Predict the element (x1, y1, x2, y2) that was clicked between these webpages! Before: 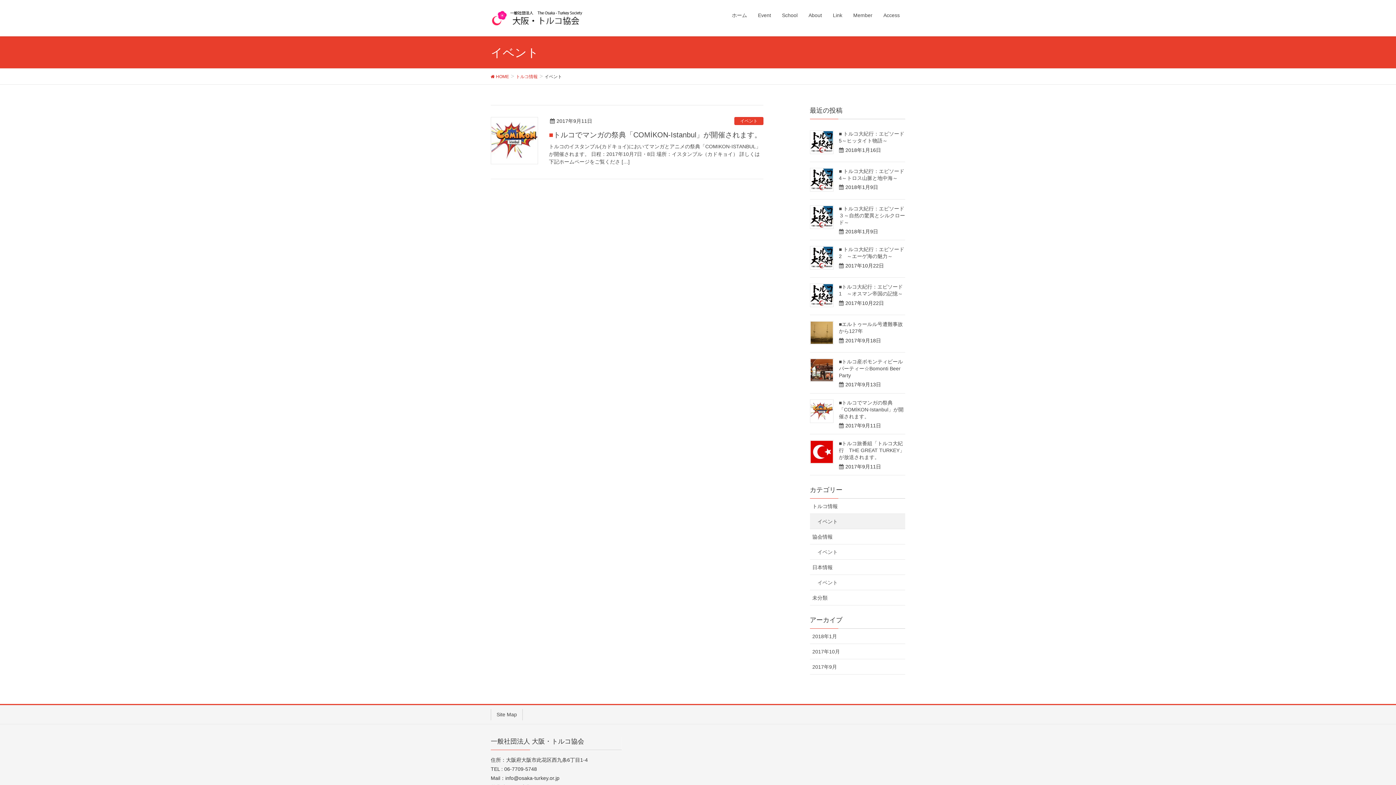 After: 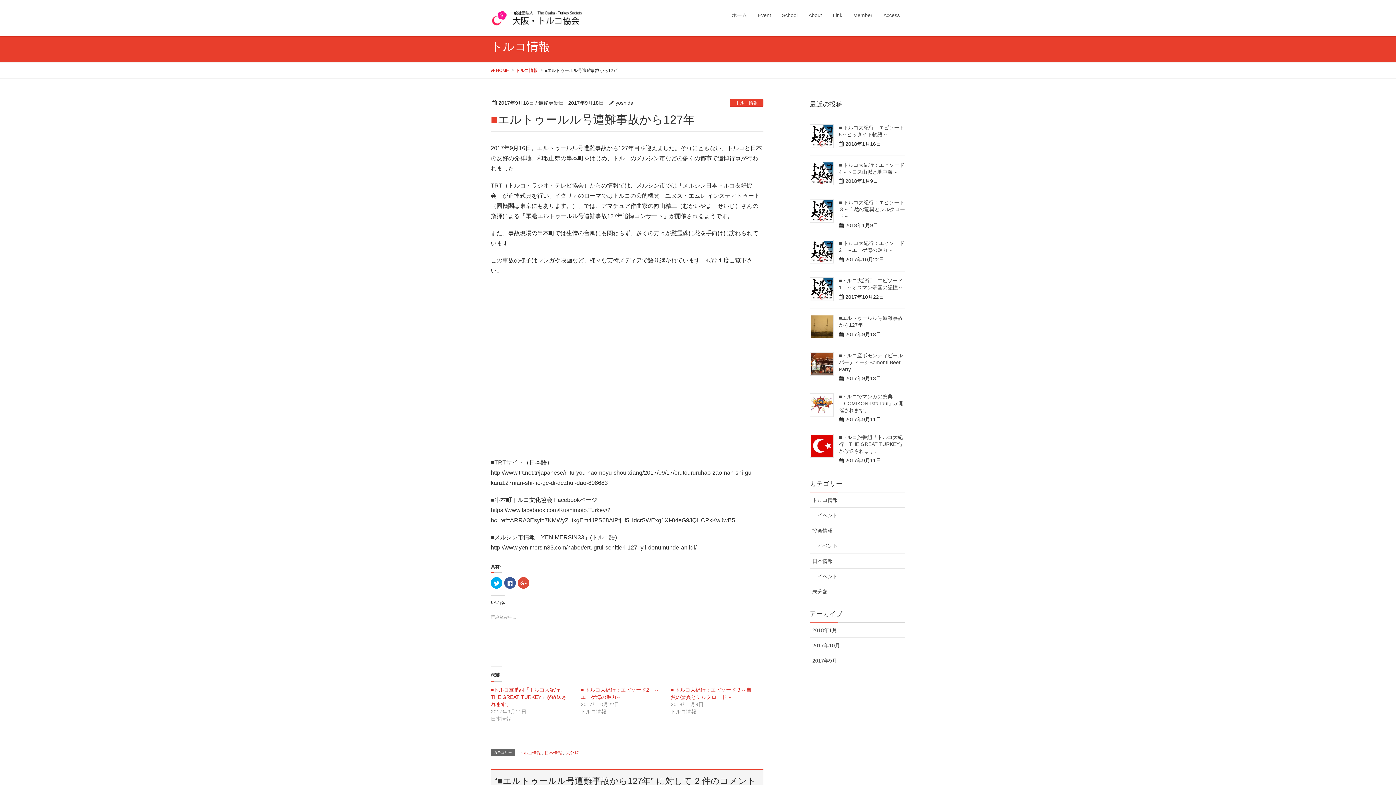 Action: bbox: (810, 321, 833, 344)